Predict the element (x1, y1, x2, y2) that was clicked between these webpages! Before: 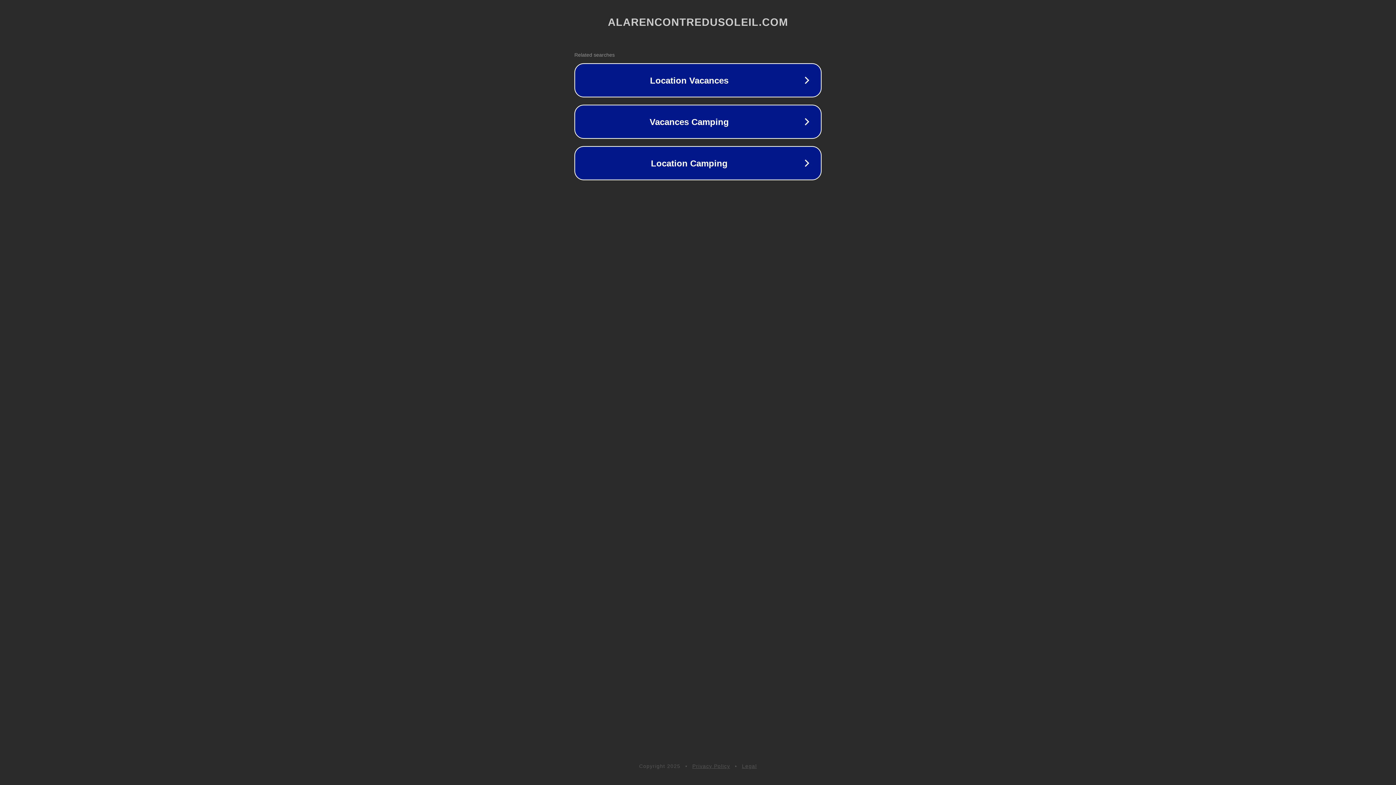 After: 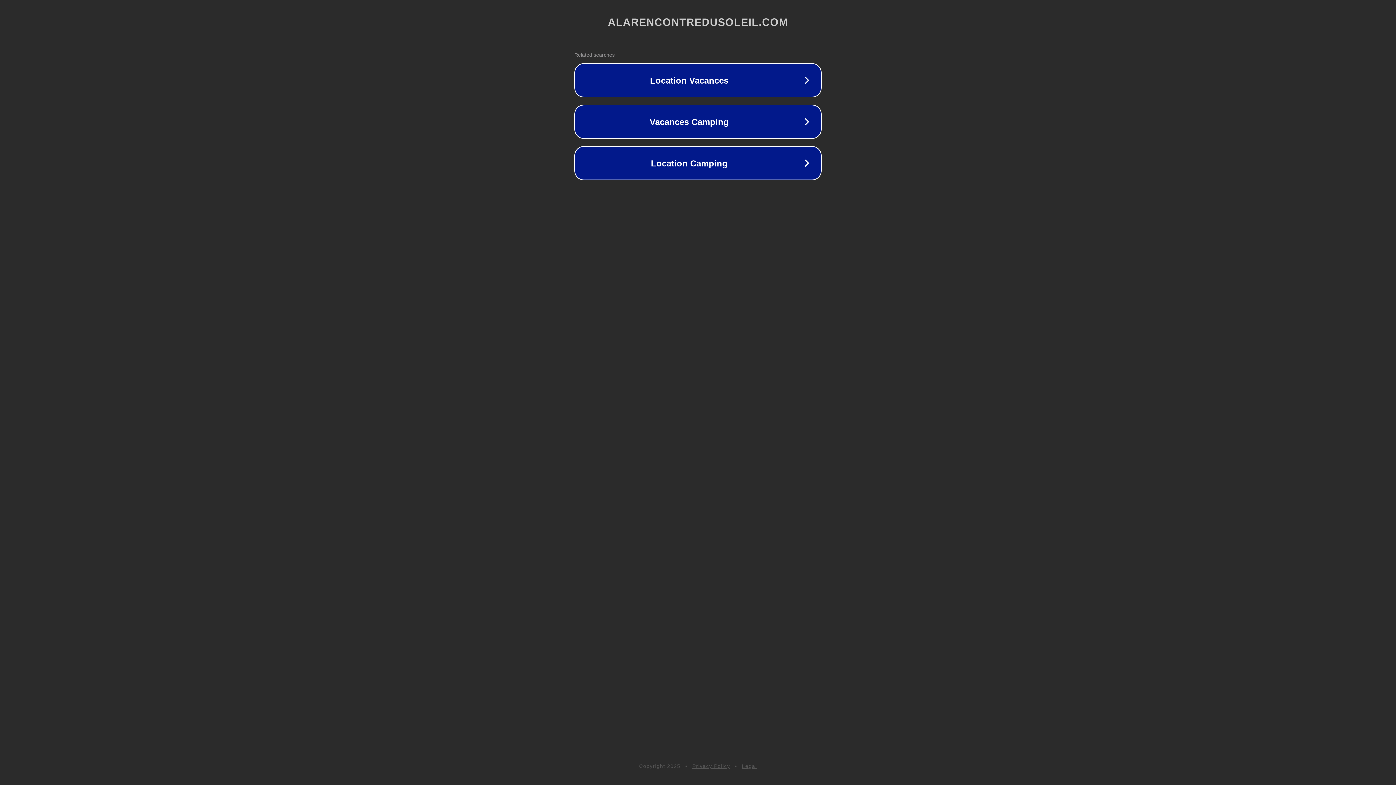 Action: bbox: (742, 763, 757, 769) label: Legal